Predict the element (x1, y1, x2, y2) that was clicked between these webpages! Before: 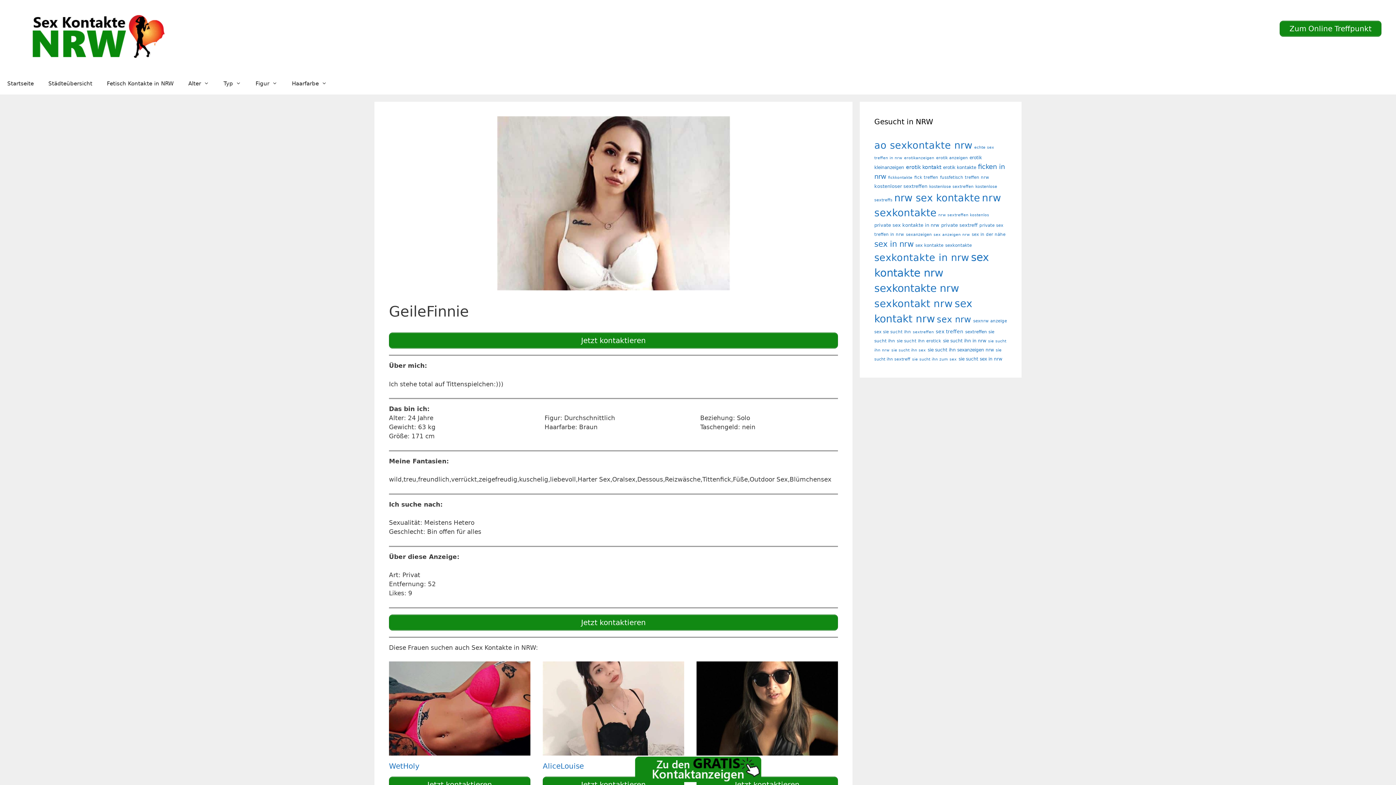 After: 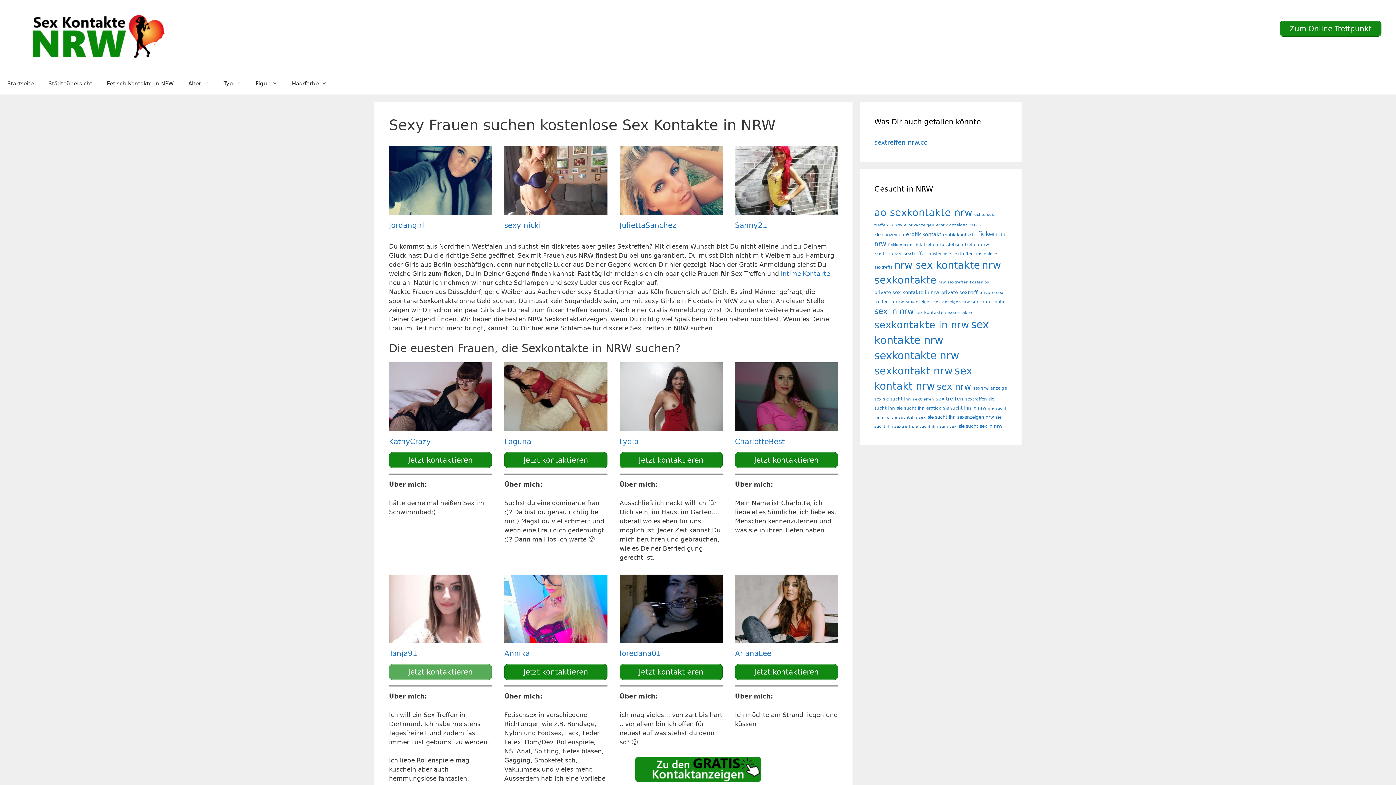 Action: bbox: (248, 72, 284, 94) label: Figur